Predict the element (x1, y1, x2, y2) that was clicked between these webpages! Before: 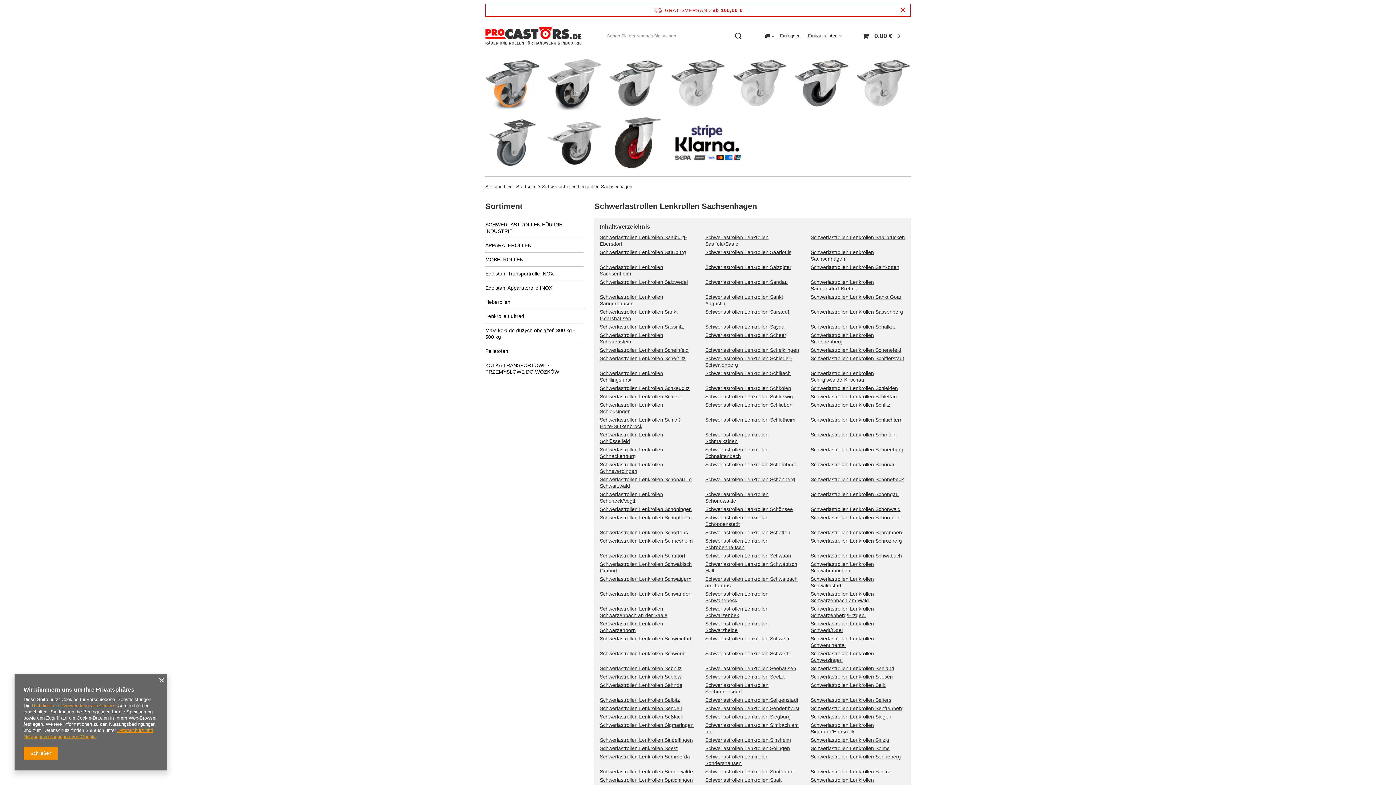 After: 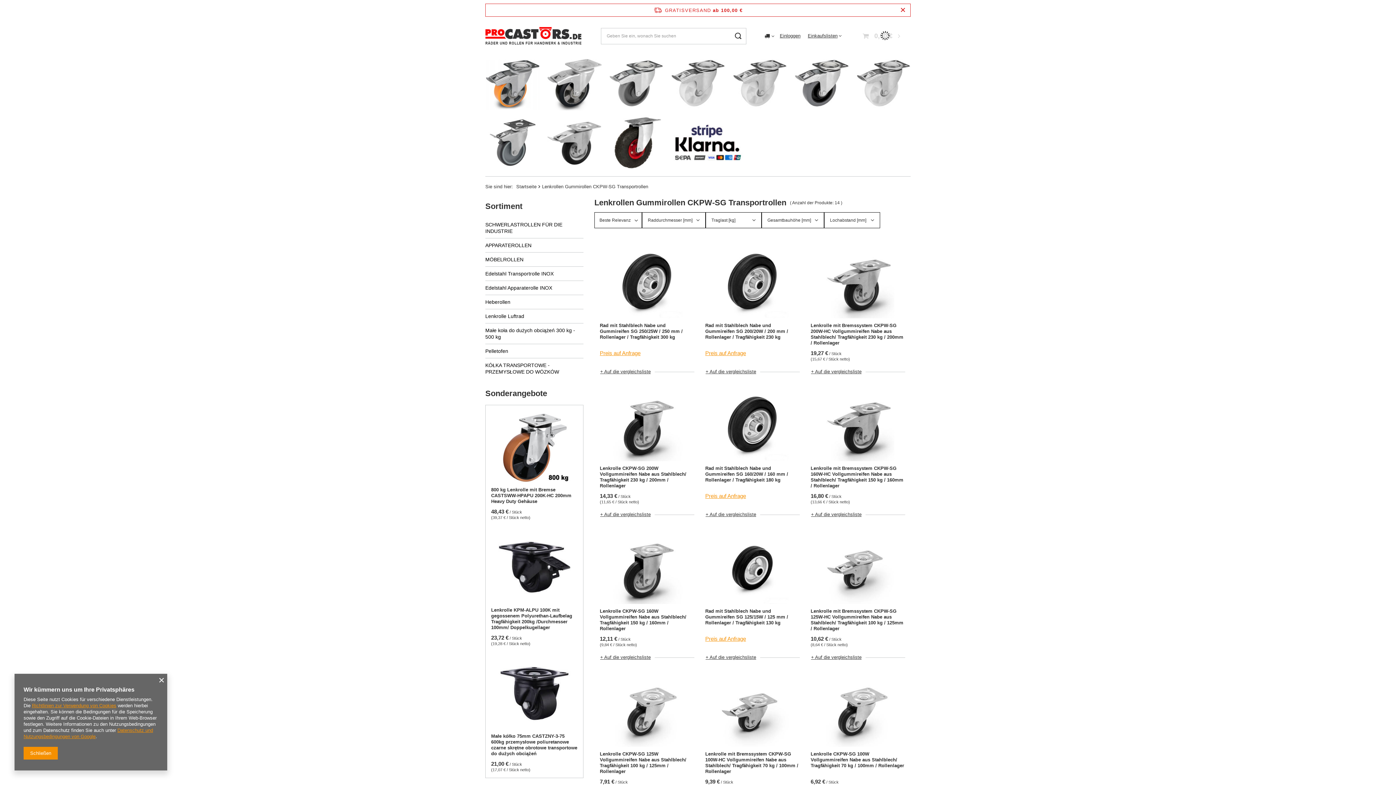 Action: bbox: (543, 113, 605, 172)